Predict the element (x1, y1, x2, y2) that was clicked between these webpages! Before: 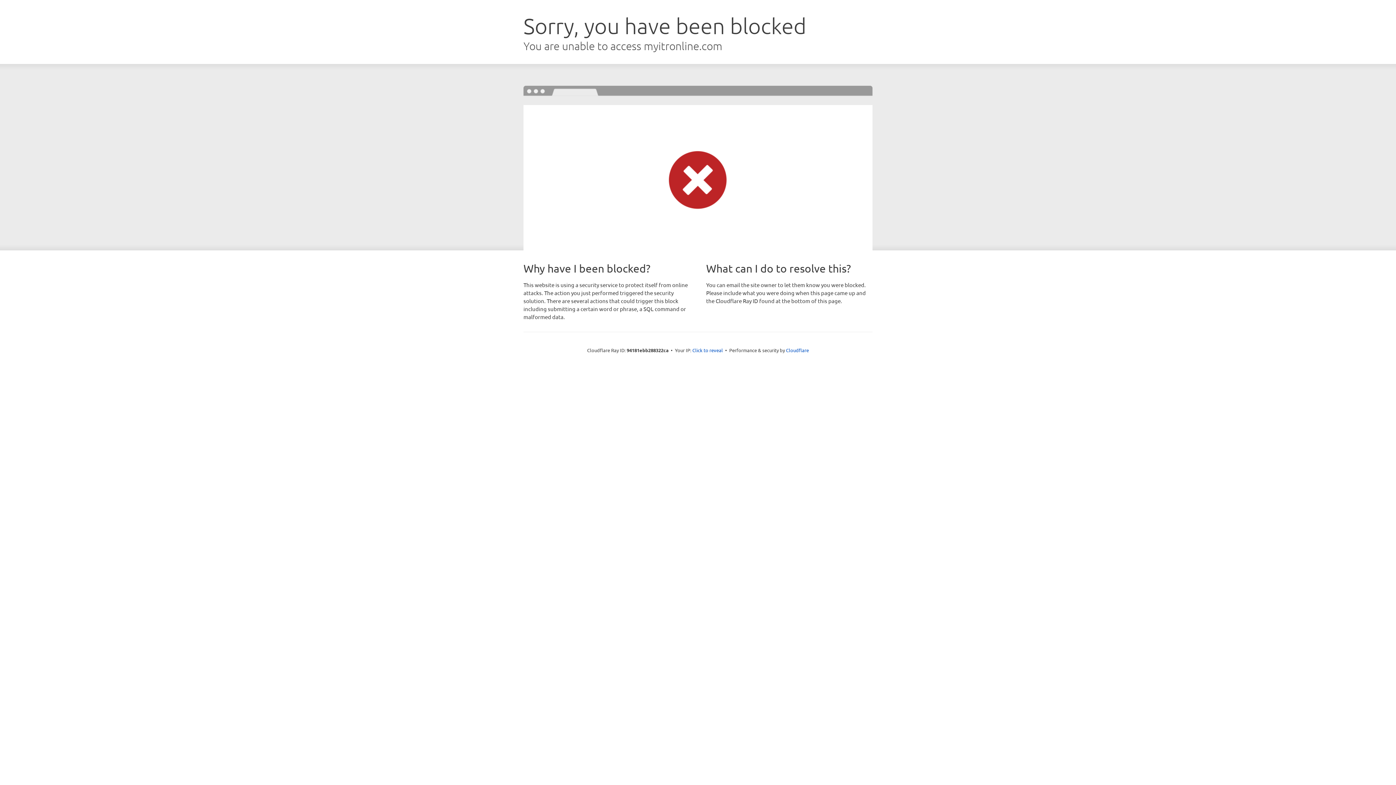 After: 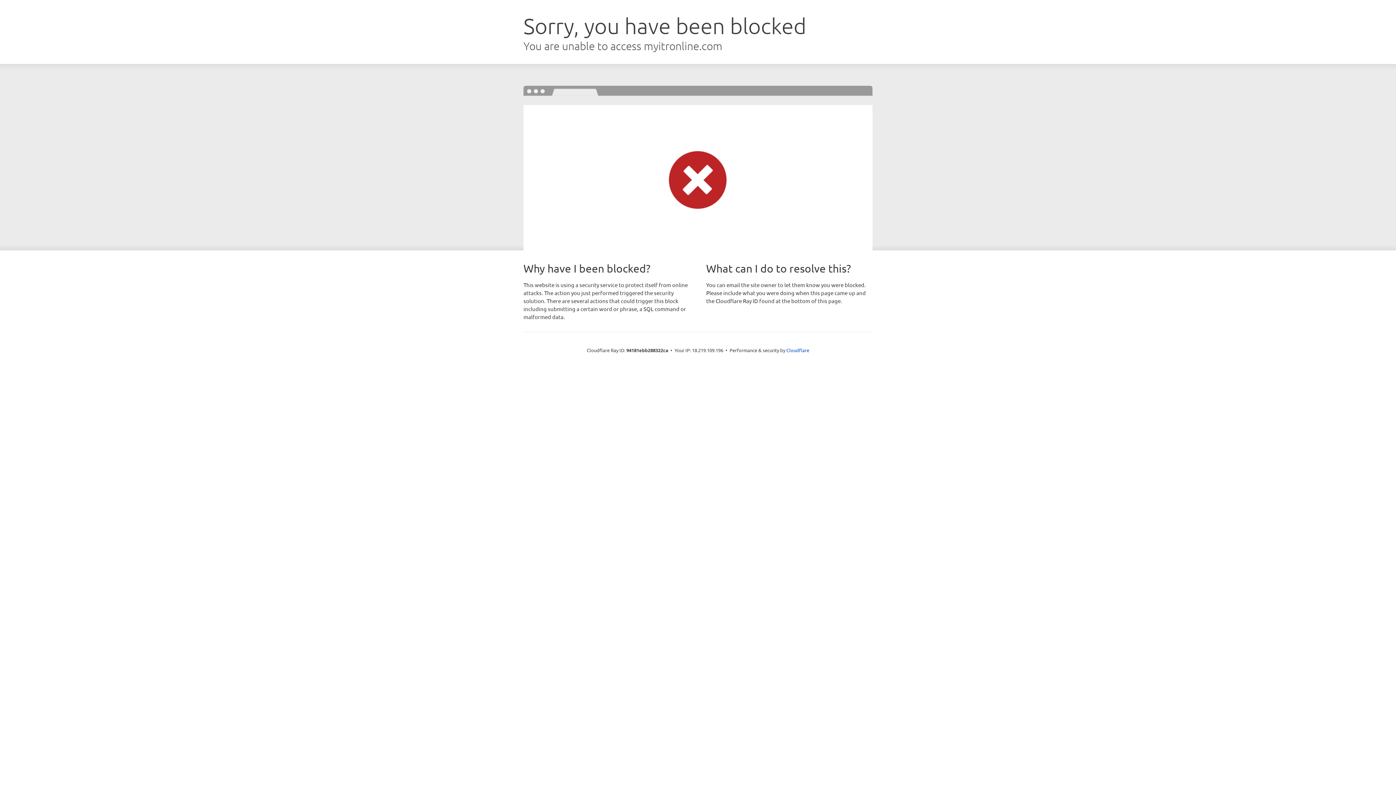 Action: bbox: (692, 346, 723, 353) label: Click to reveal